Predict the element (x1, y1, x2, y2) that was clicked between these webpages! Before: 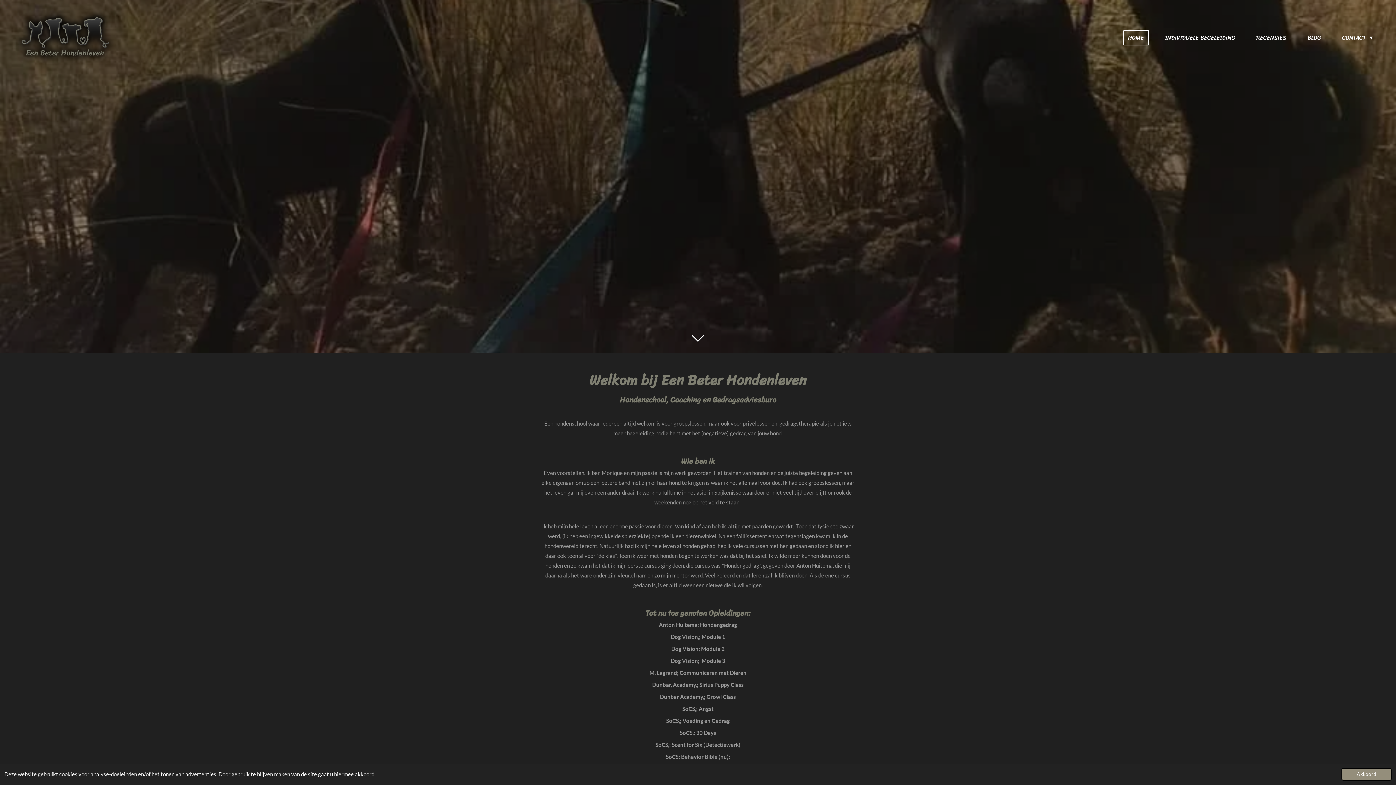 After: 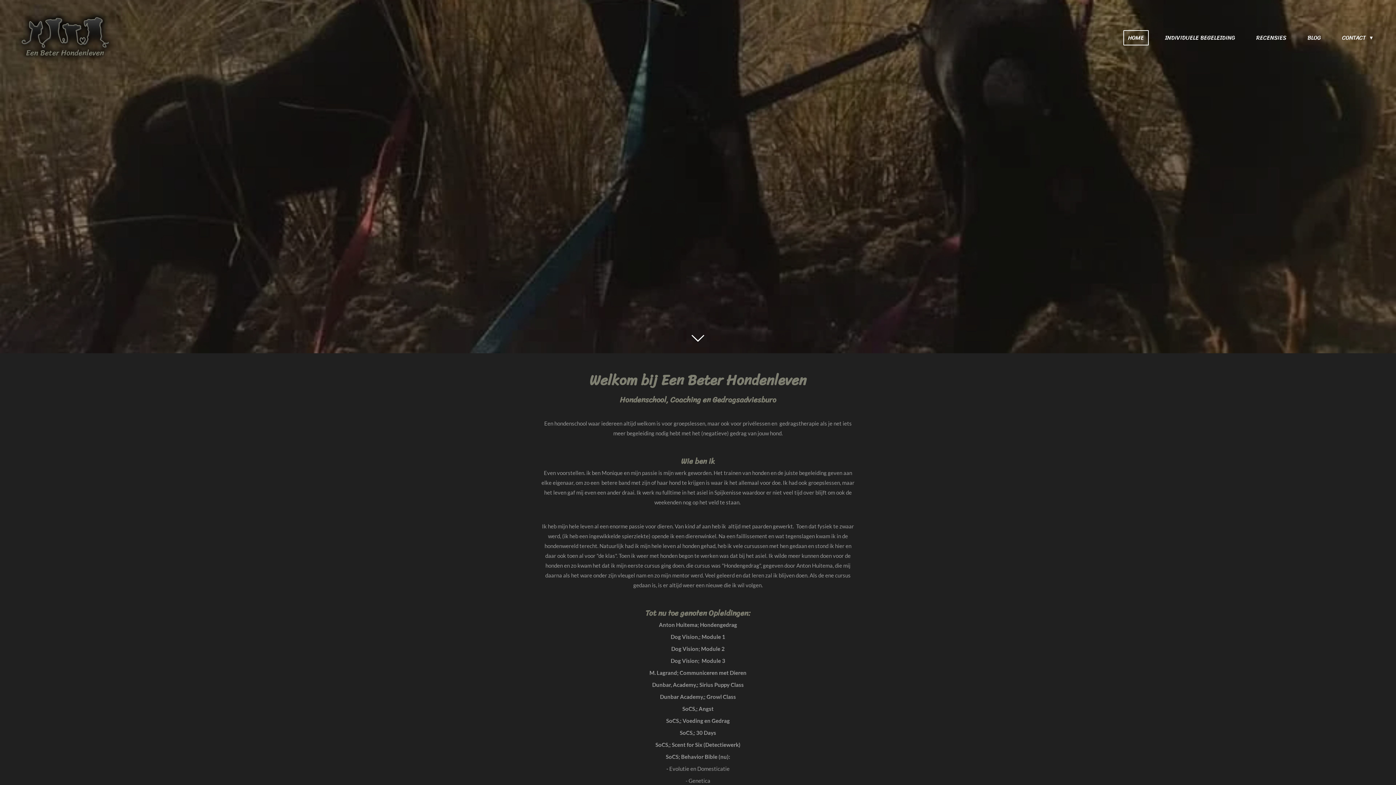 Action: bbox: (1341, 768, 1392, 781) label: dismiss cookie message